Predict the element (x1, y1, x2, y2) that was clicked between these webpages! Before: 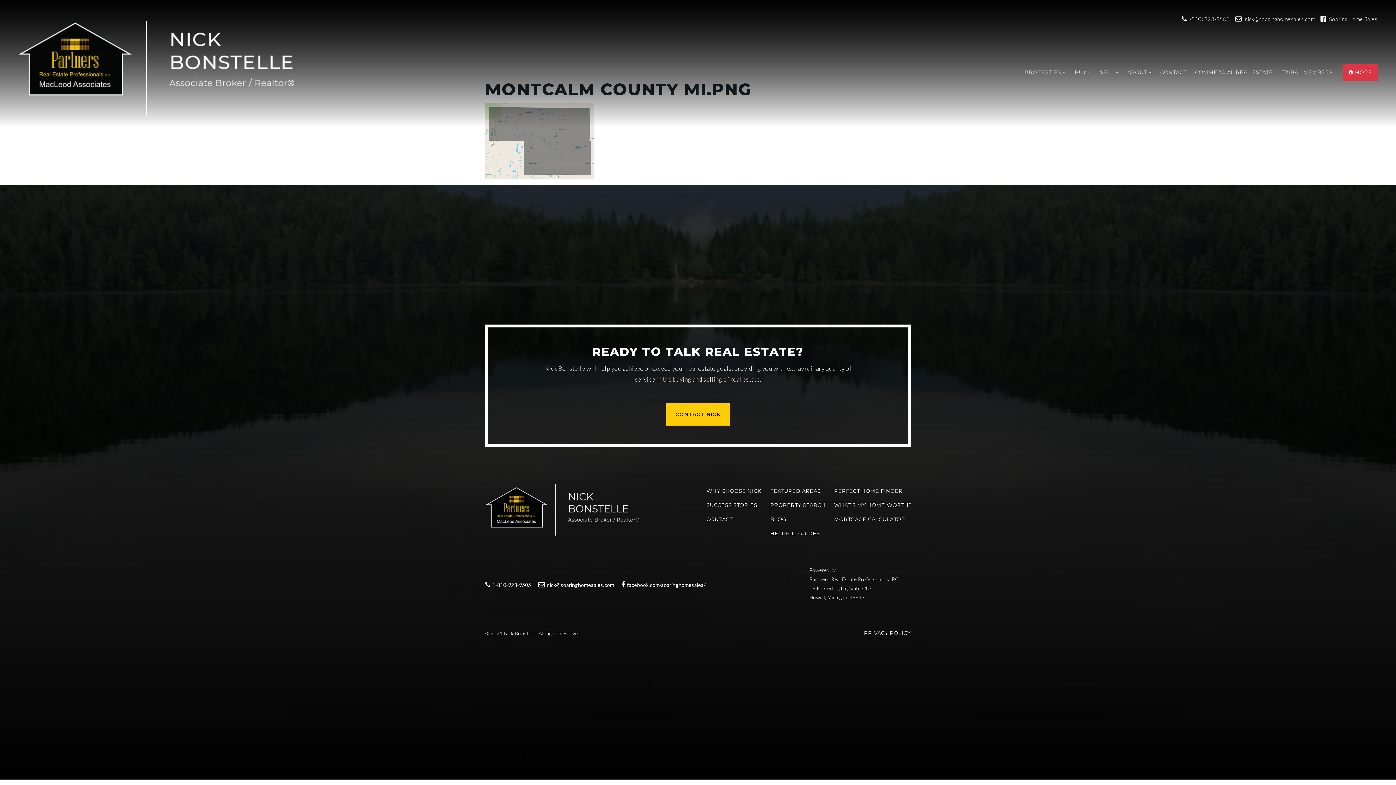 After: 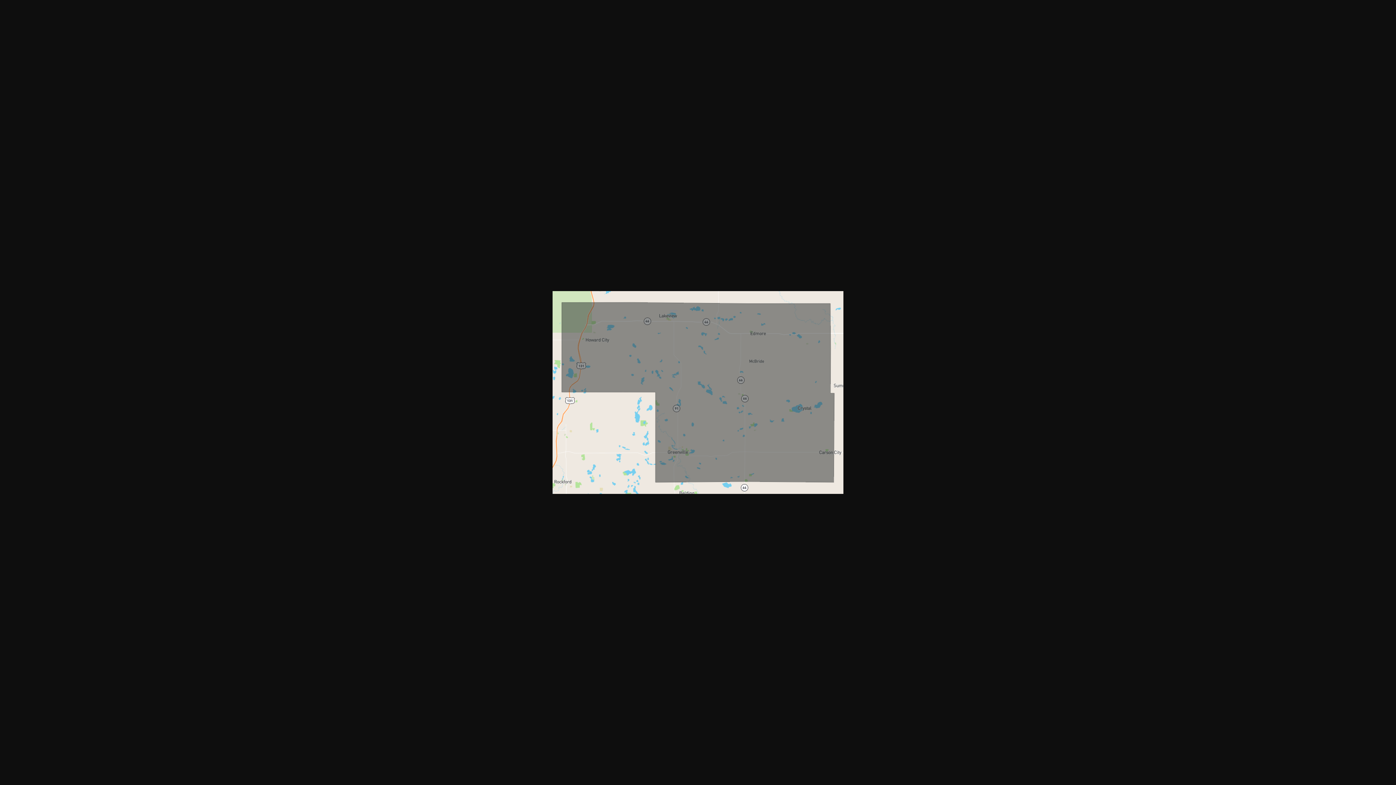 Action: bbox: (485, 136, 594, 144)